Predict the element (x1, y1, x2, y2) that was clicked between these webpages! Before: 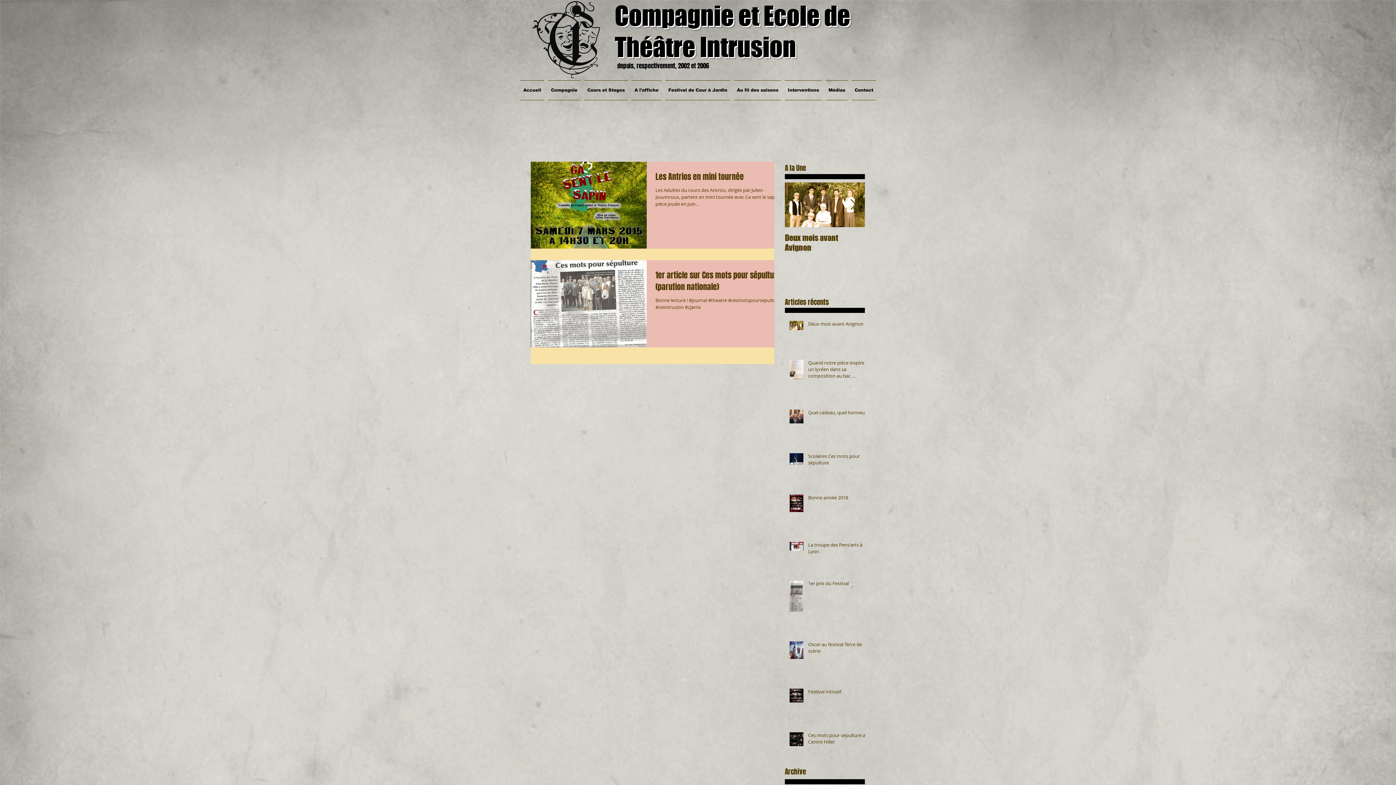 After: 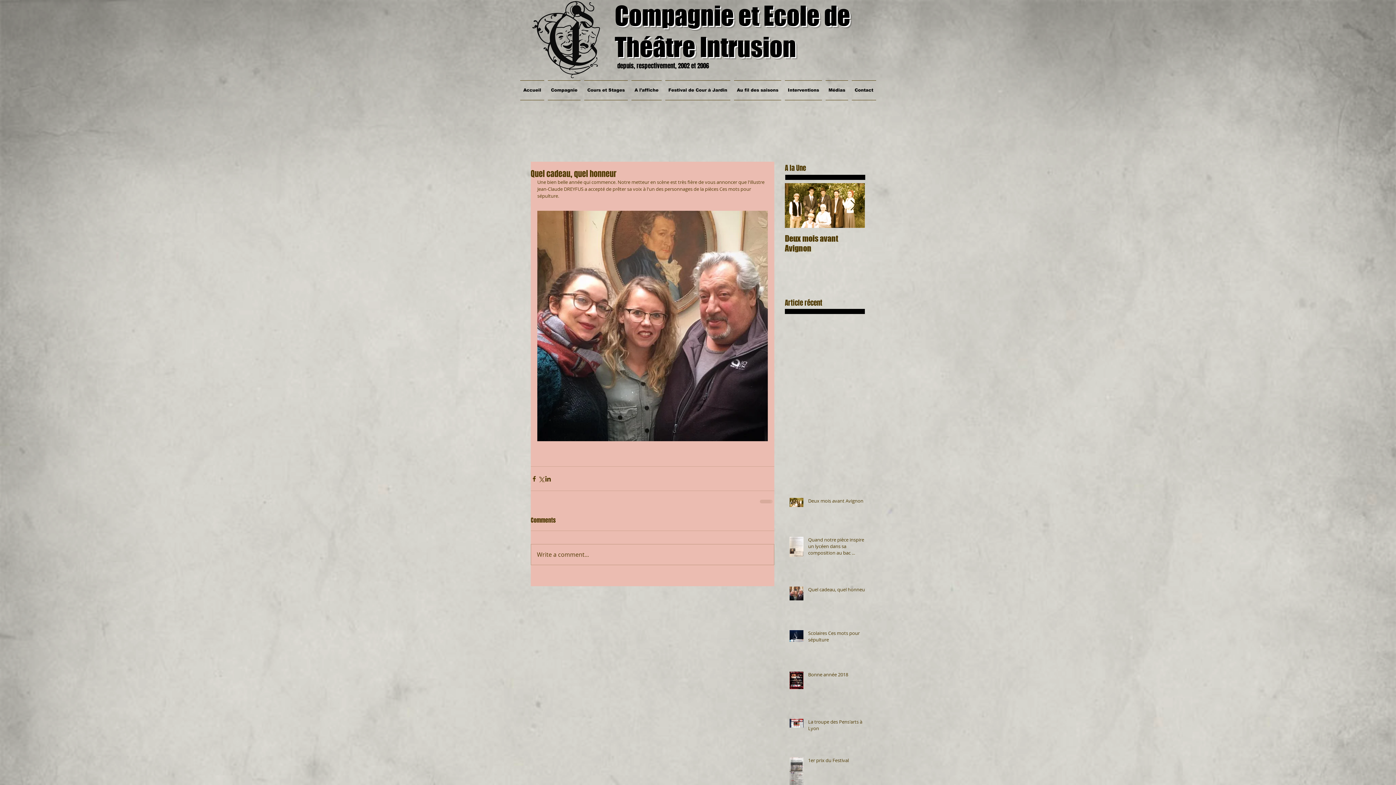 Action: label: Quel cadeau, quel honneur bbox: (808, 409, 869, 418)